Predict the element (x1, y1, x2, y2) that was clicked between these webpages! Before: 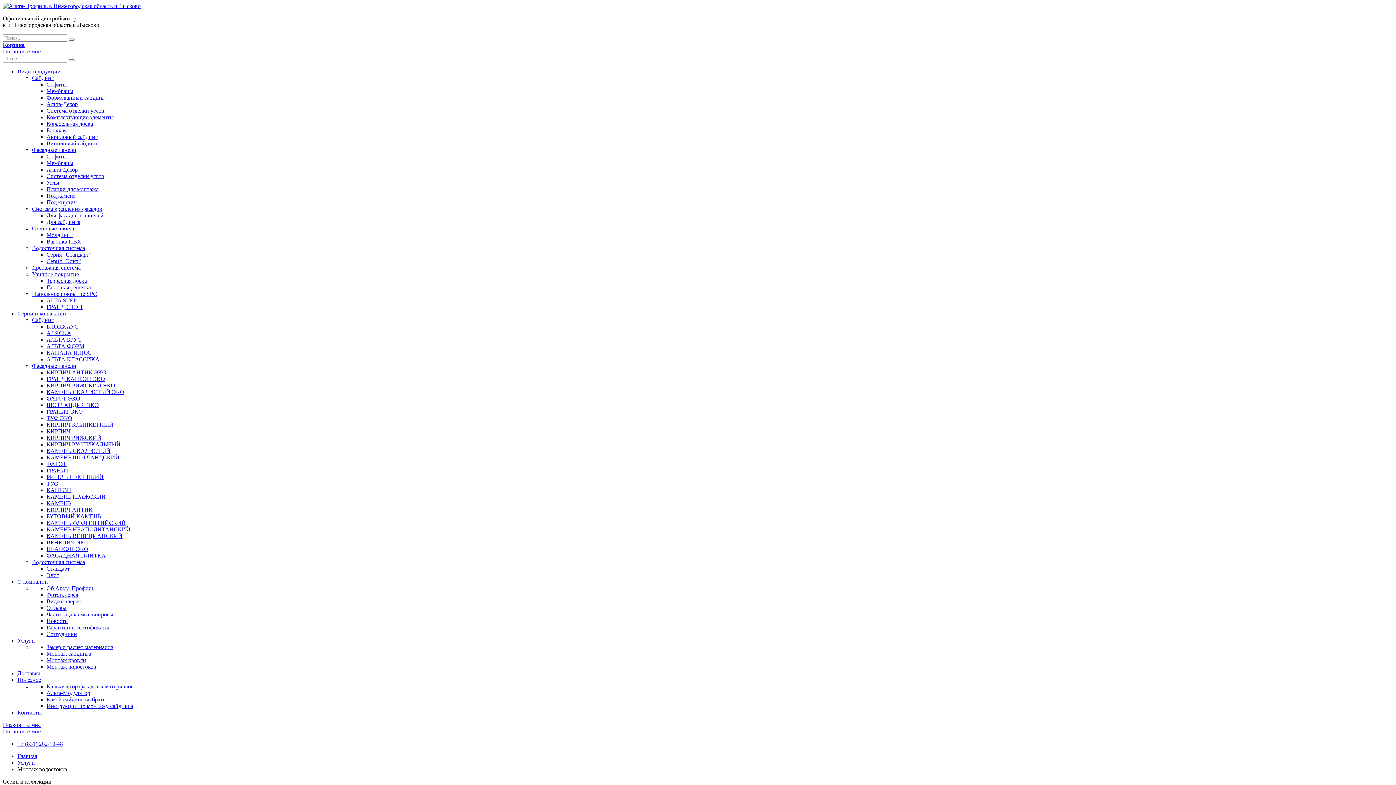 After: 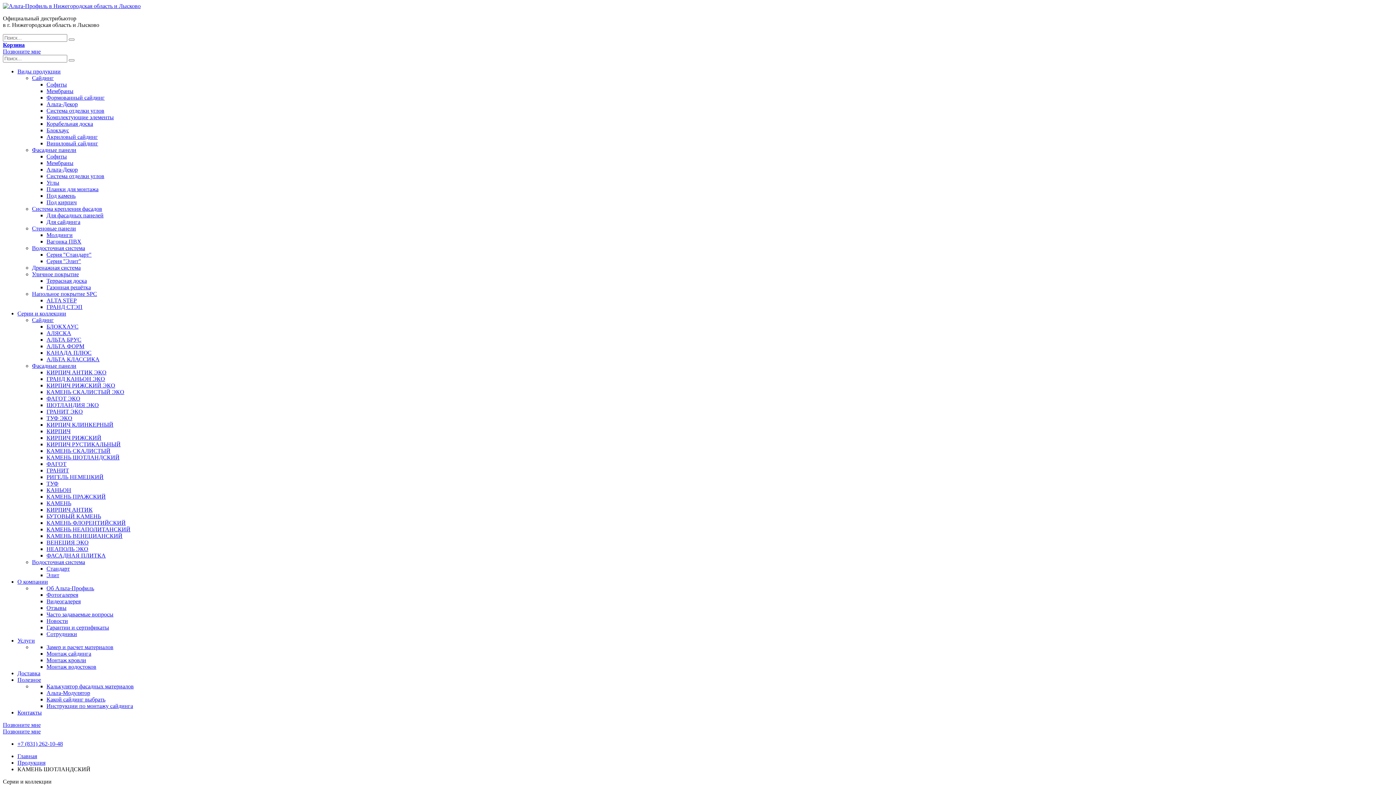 Action: label: КАМЕНЬ ШОТЛАНДСКИЙ bbox: (46, 454, 119, 460)